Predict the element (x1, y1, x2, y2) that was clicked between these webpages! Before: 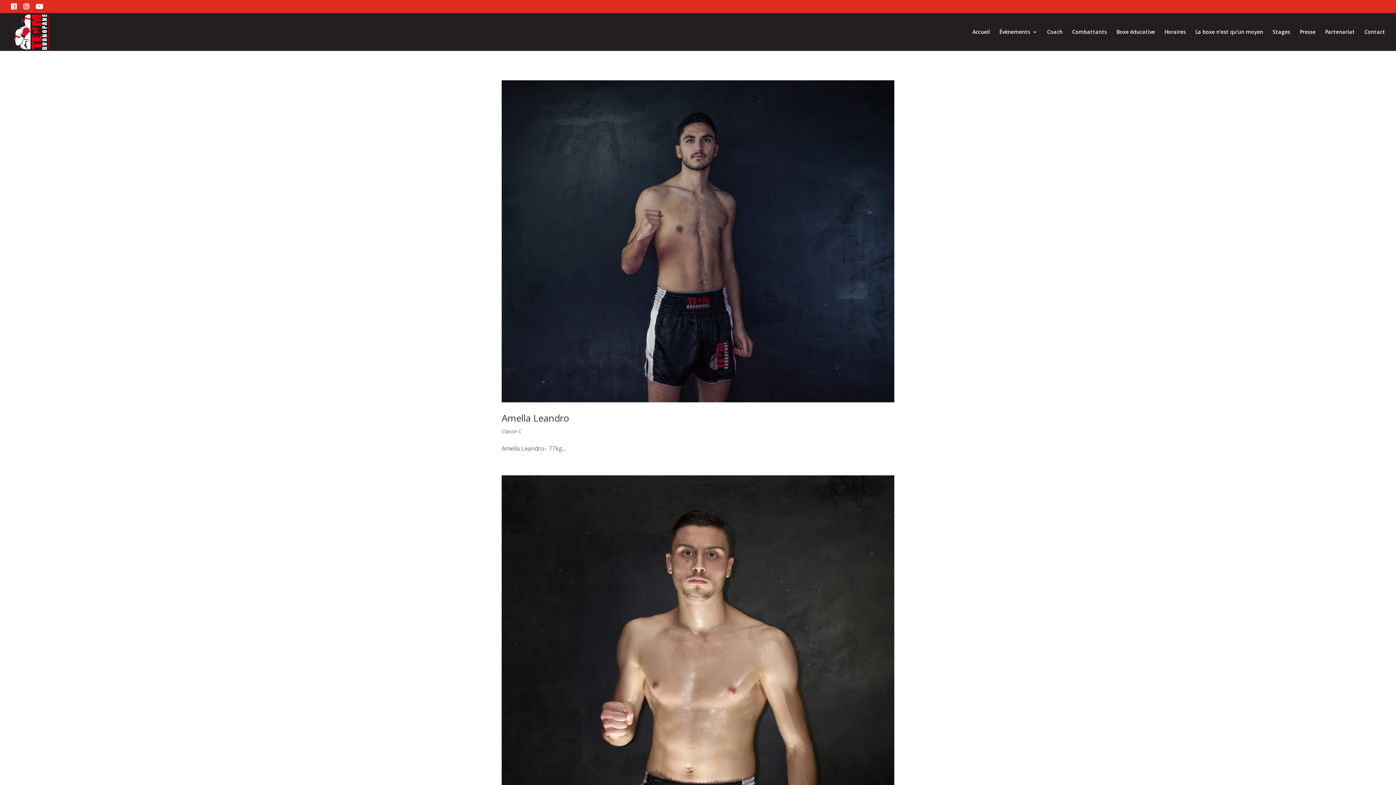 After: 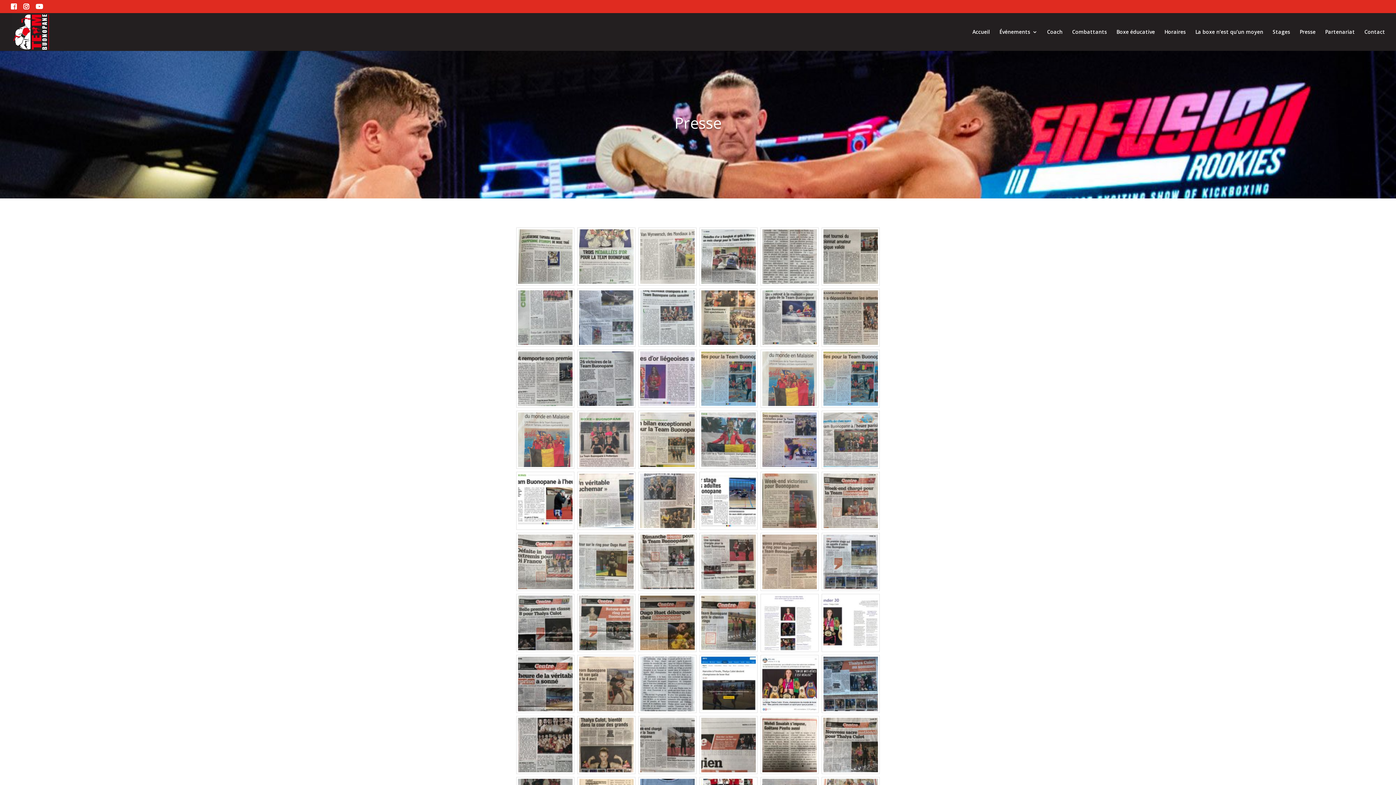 Action: label: Presse bbox: (1300, 29, 1316, 50)